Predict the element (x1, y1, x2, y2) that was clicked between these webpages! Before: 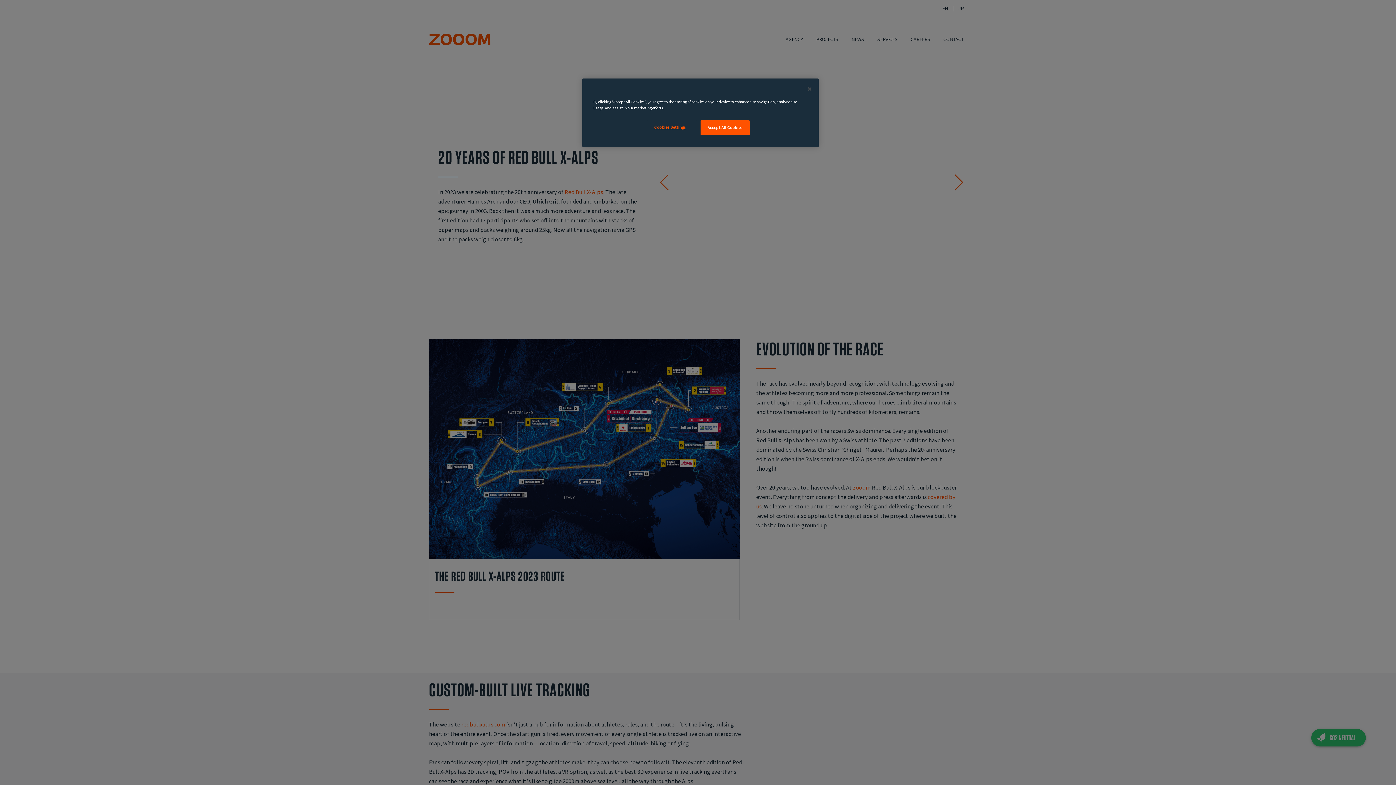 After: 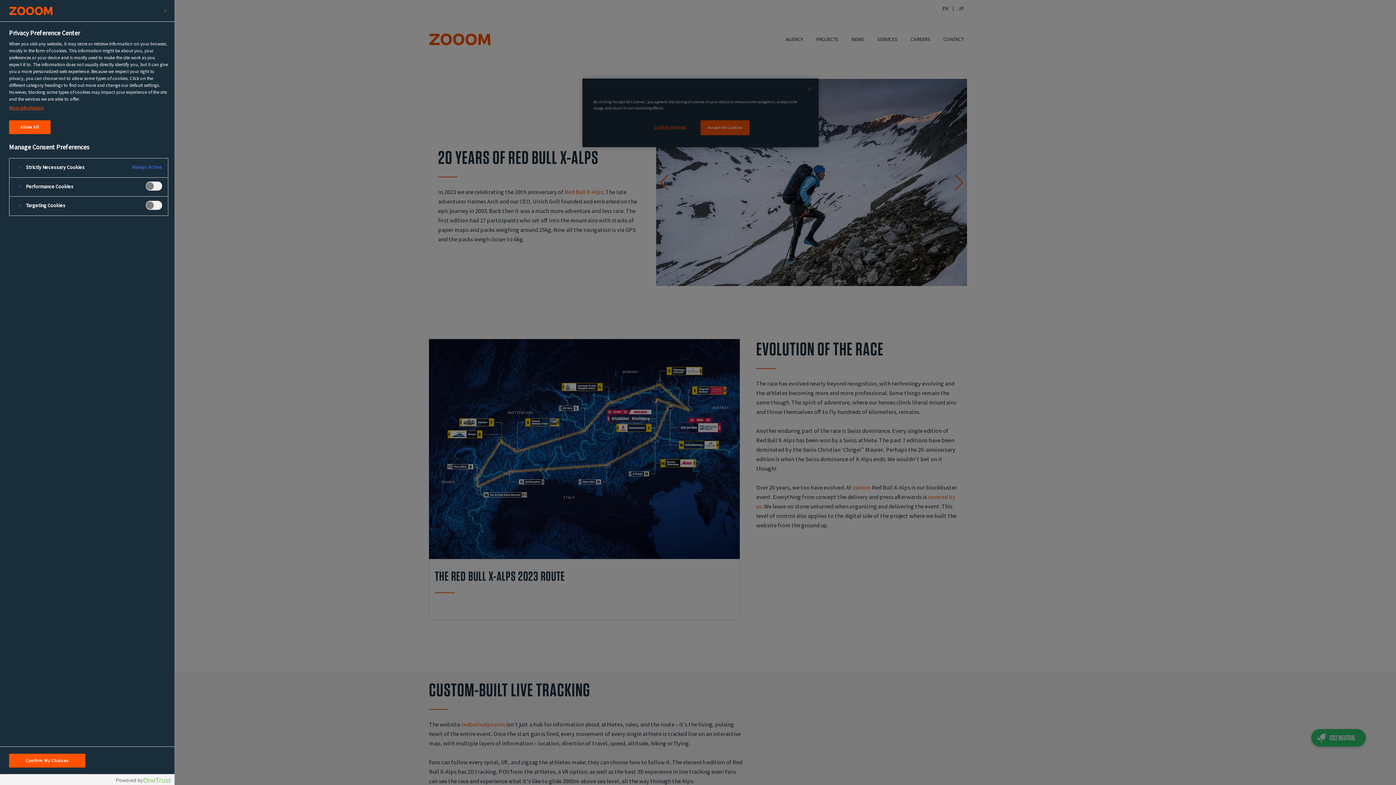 Action: bbox: (647, 120, 696, 134) label: Cookies Settings